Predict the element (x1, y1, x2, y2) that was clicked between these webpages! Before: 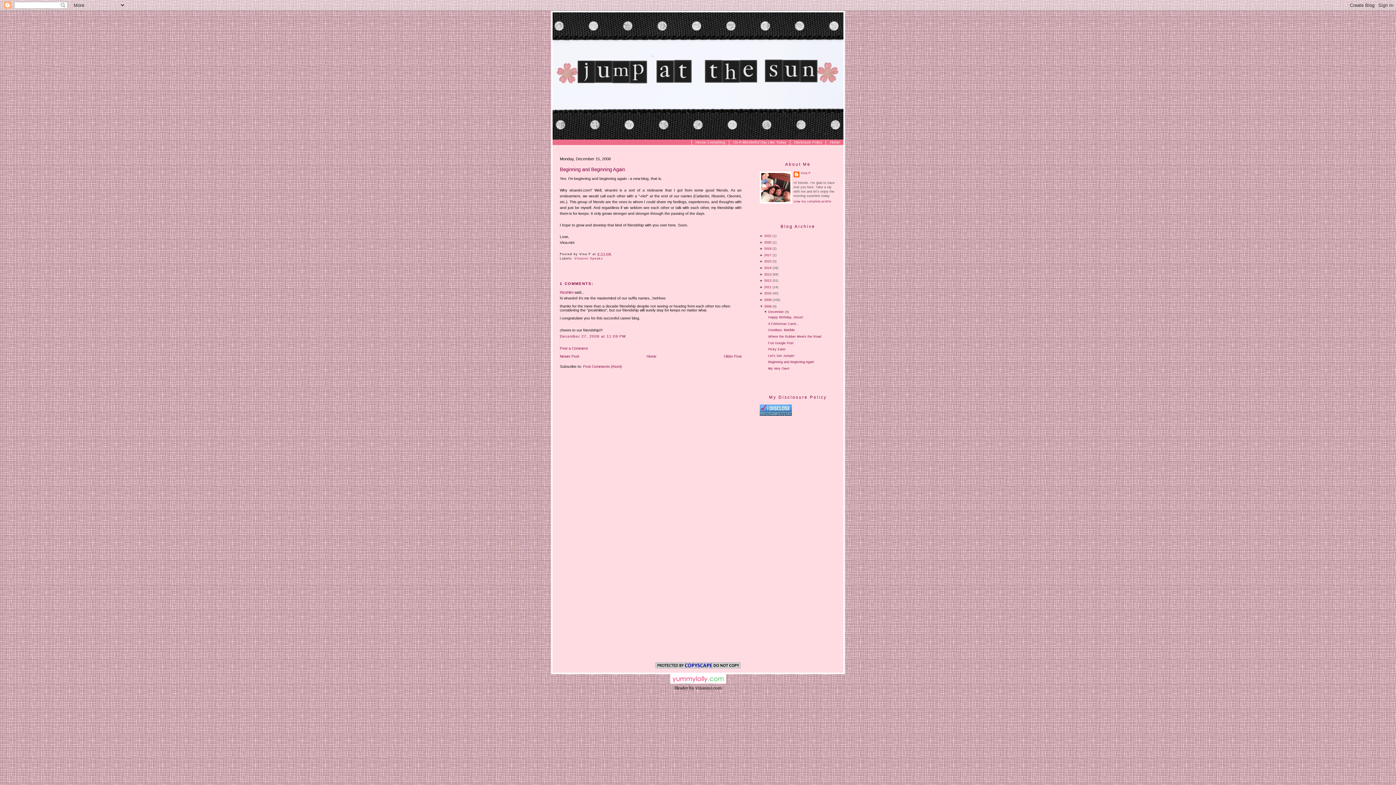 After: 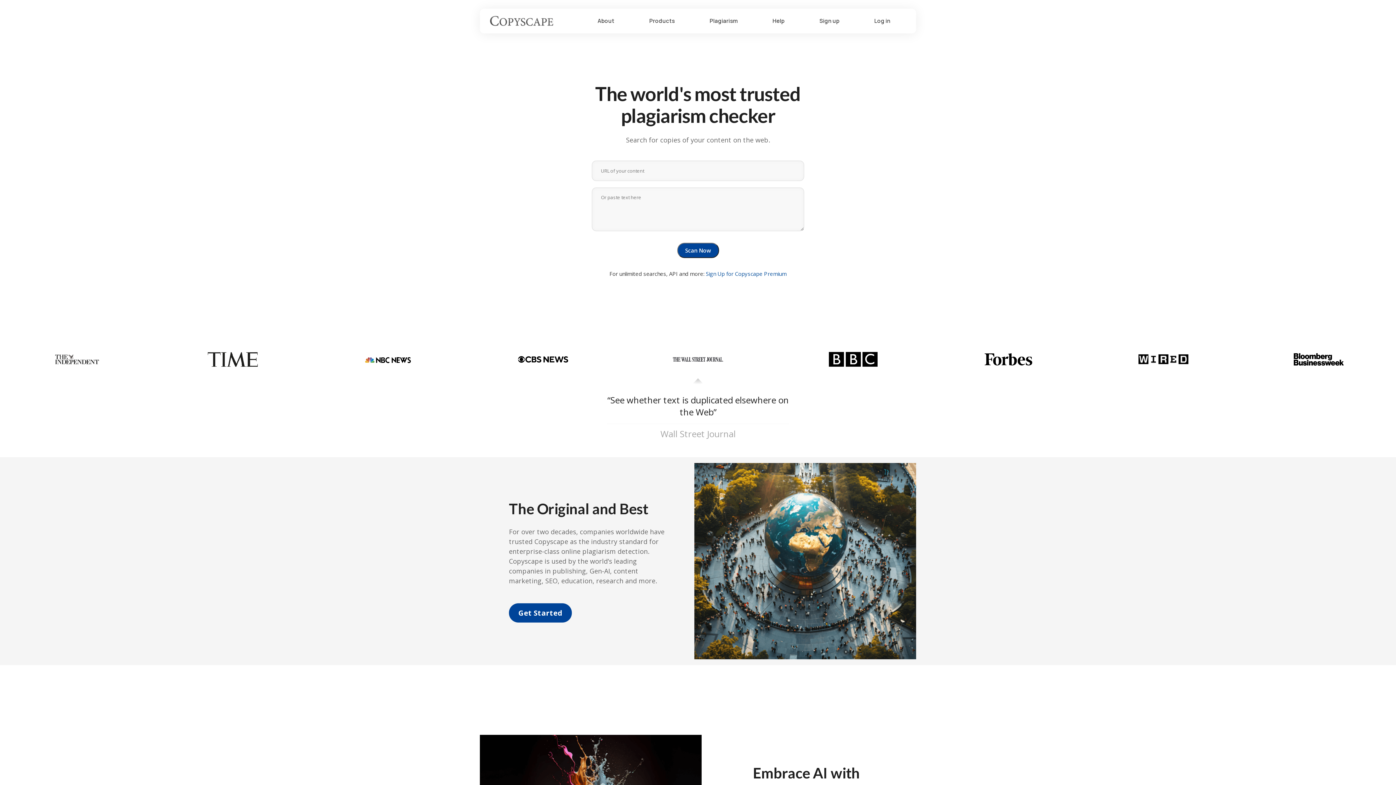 Action: bbox: (655, 665, 740, 669)